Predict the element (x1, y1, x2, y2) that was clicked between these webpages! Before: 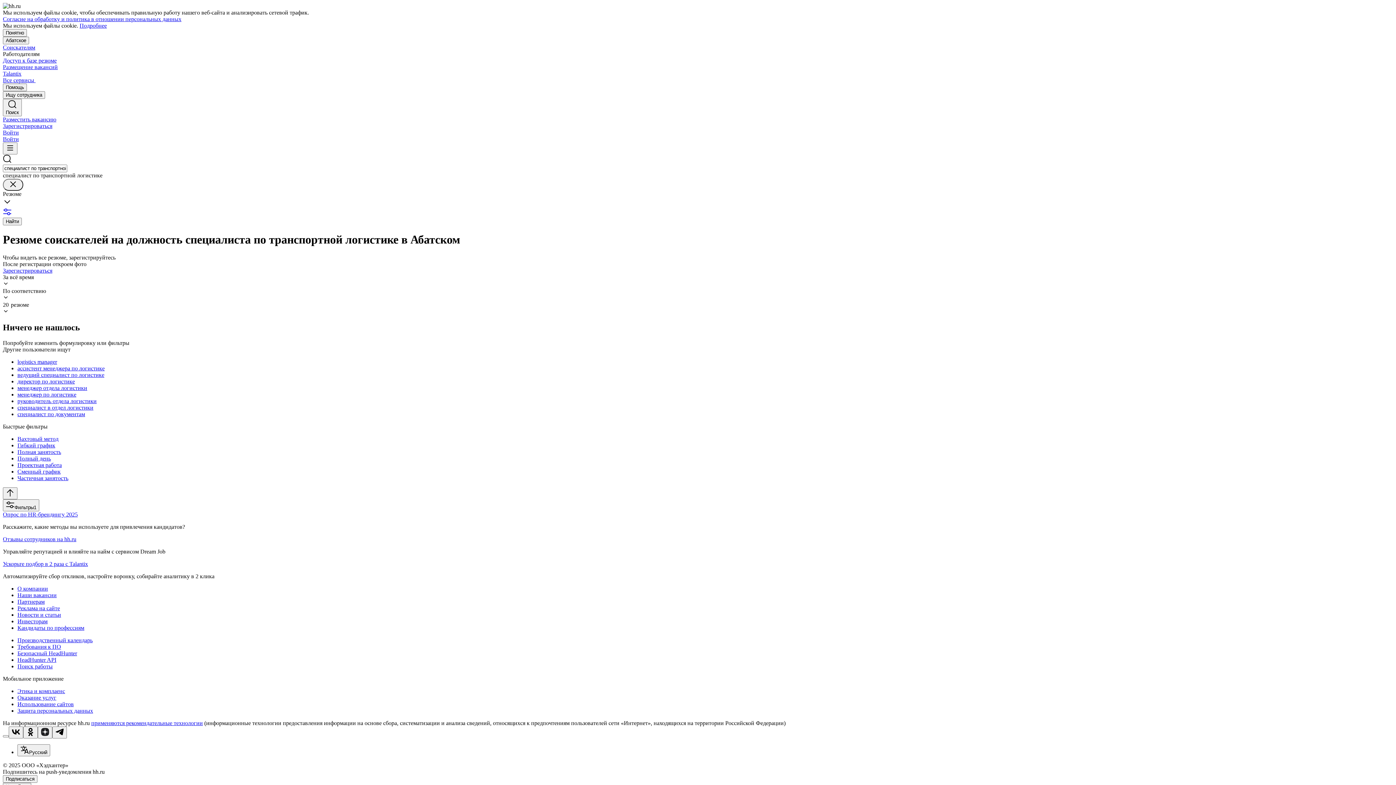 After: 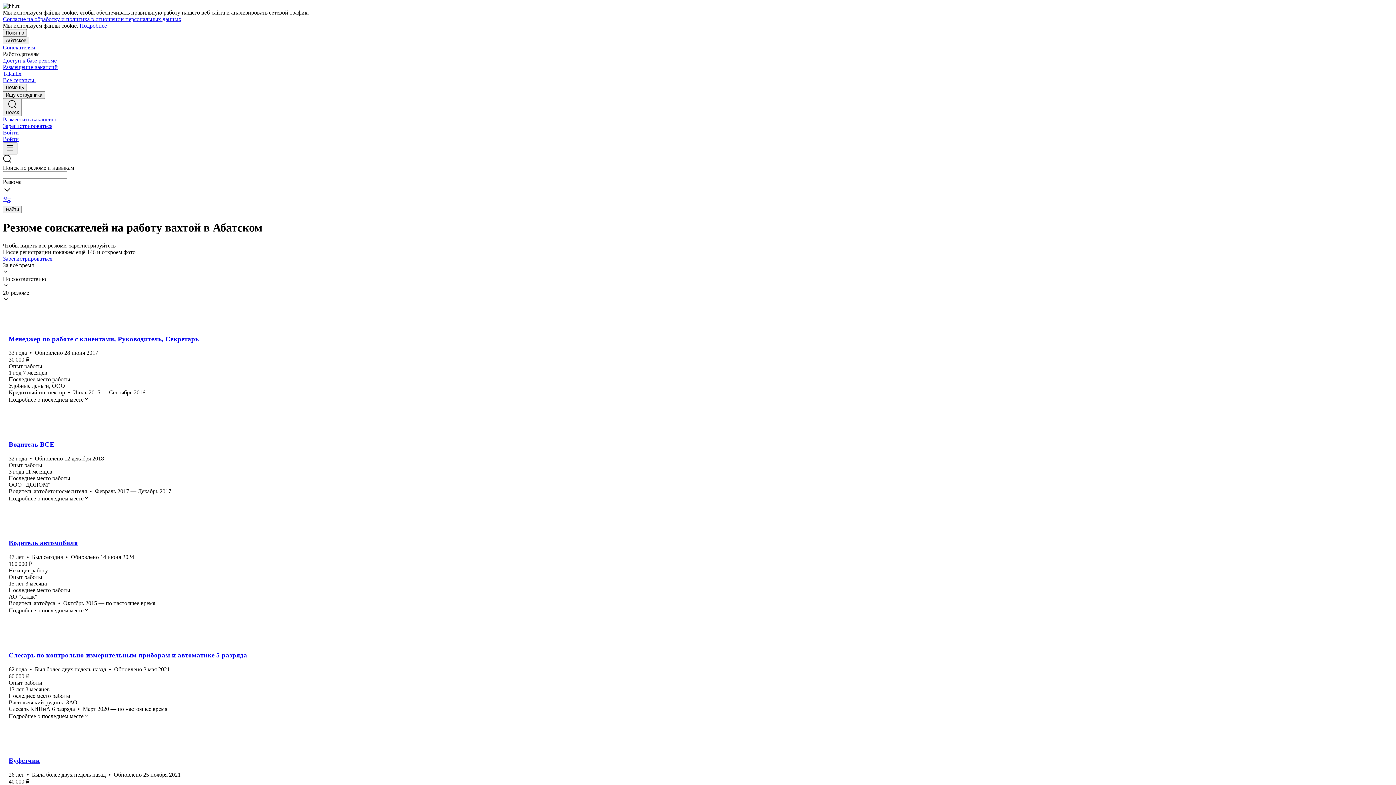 Action: label: Вахтовый метод bbox: (17, 435, 1393, 442)